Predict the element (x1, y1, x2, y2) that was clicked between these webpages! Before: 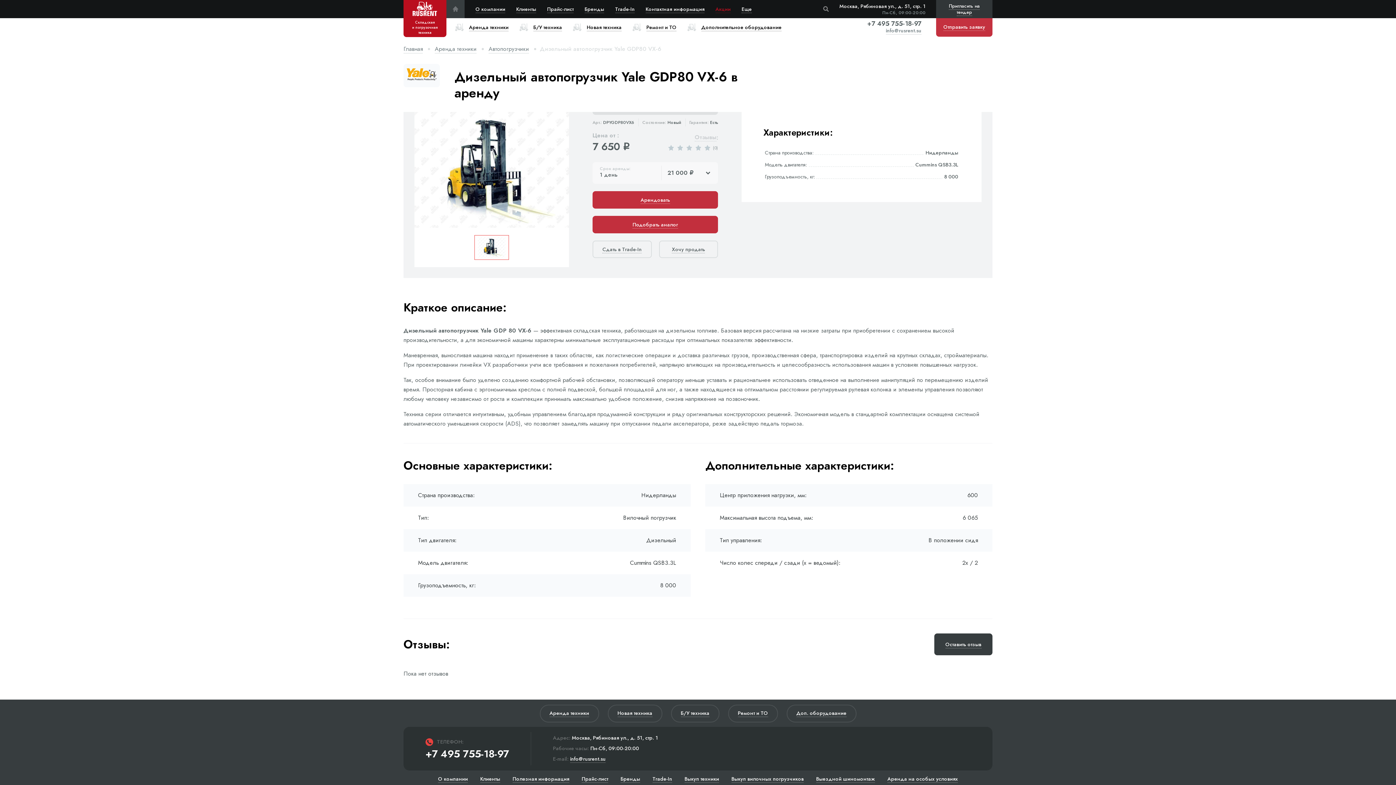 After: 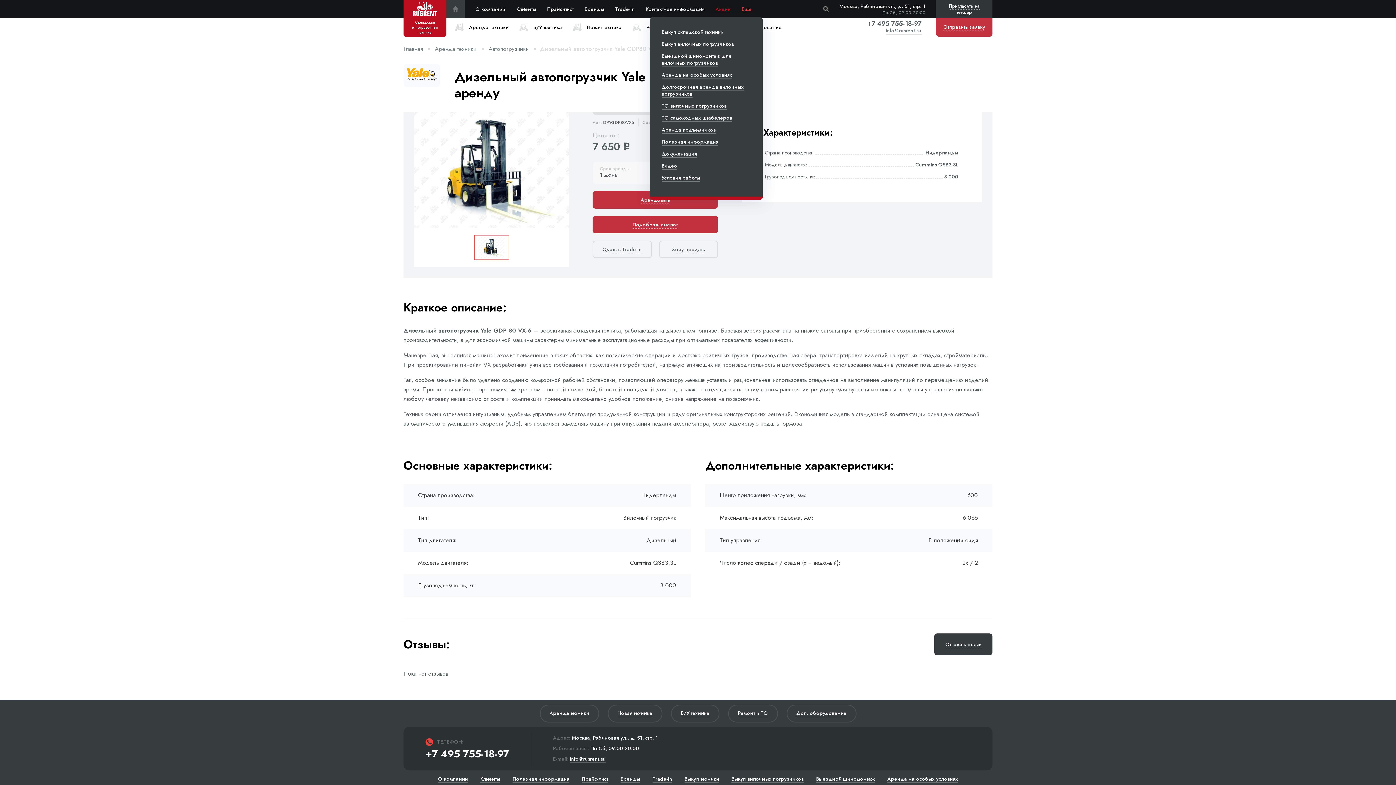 Action: label: Еще bbox: (741, 5, 752, 12)